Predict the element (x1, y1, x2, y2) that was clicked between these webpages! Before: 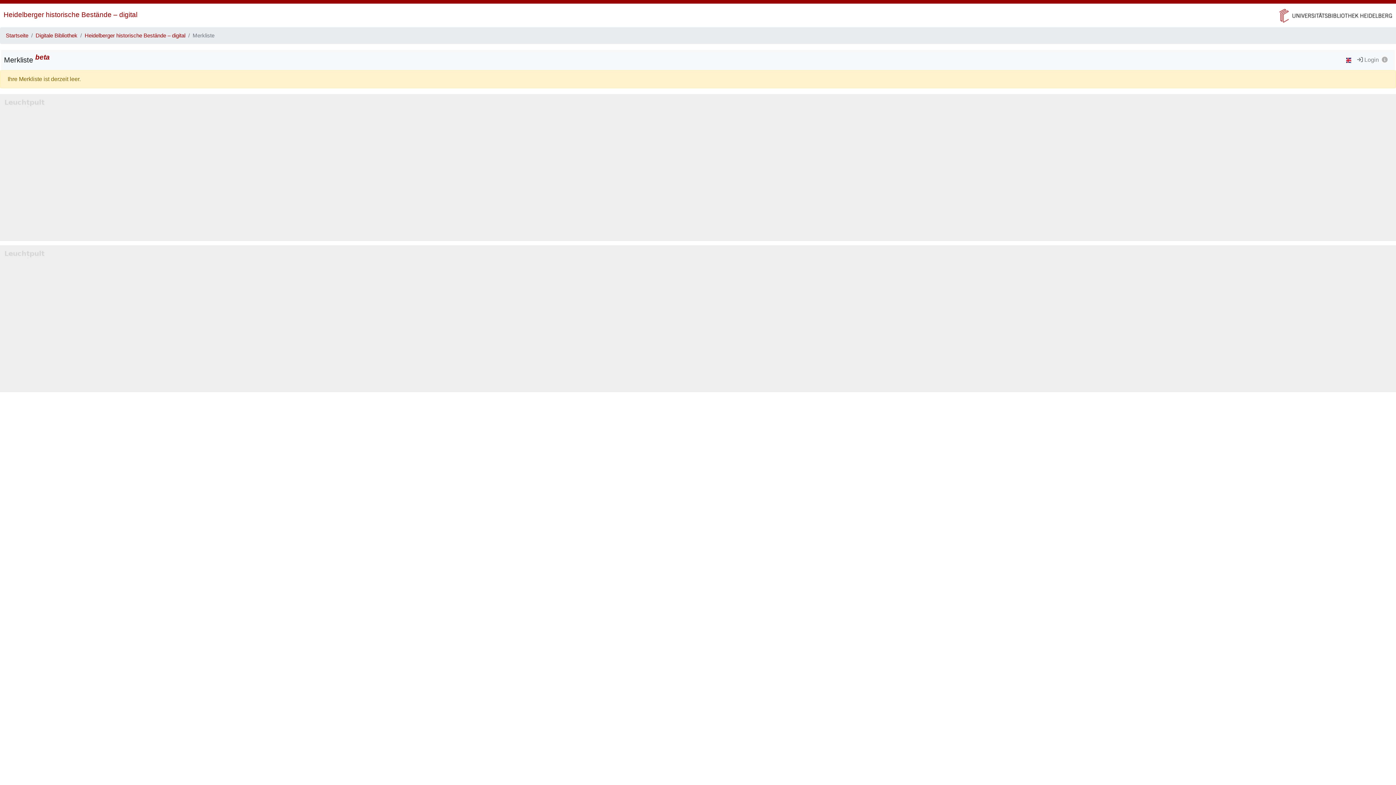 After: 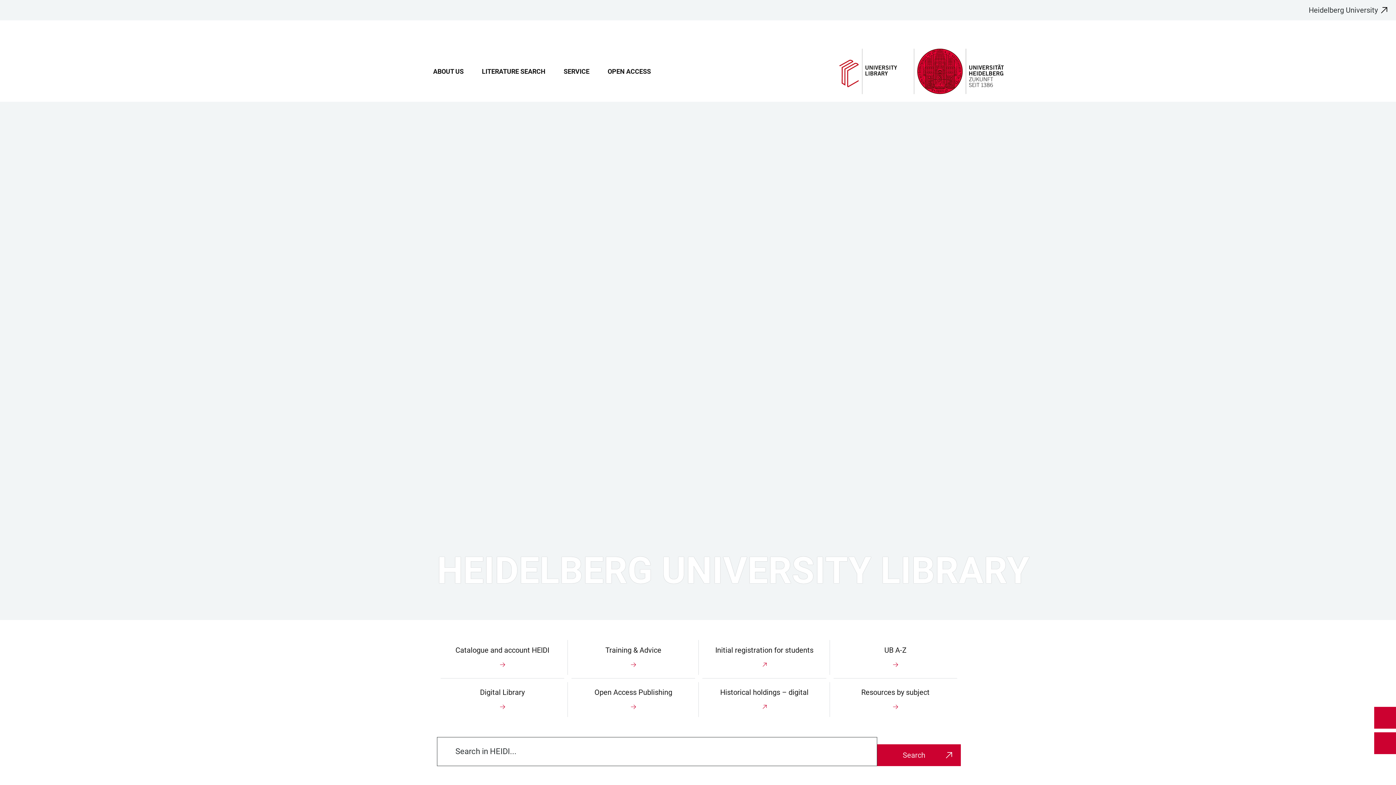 Action: bbox: (1271, 11, 1392, 18)